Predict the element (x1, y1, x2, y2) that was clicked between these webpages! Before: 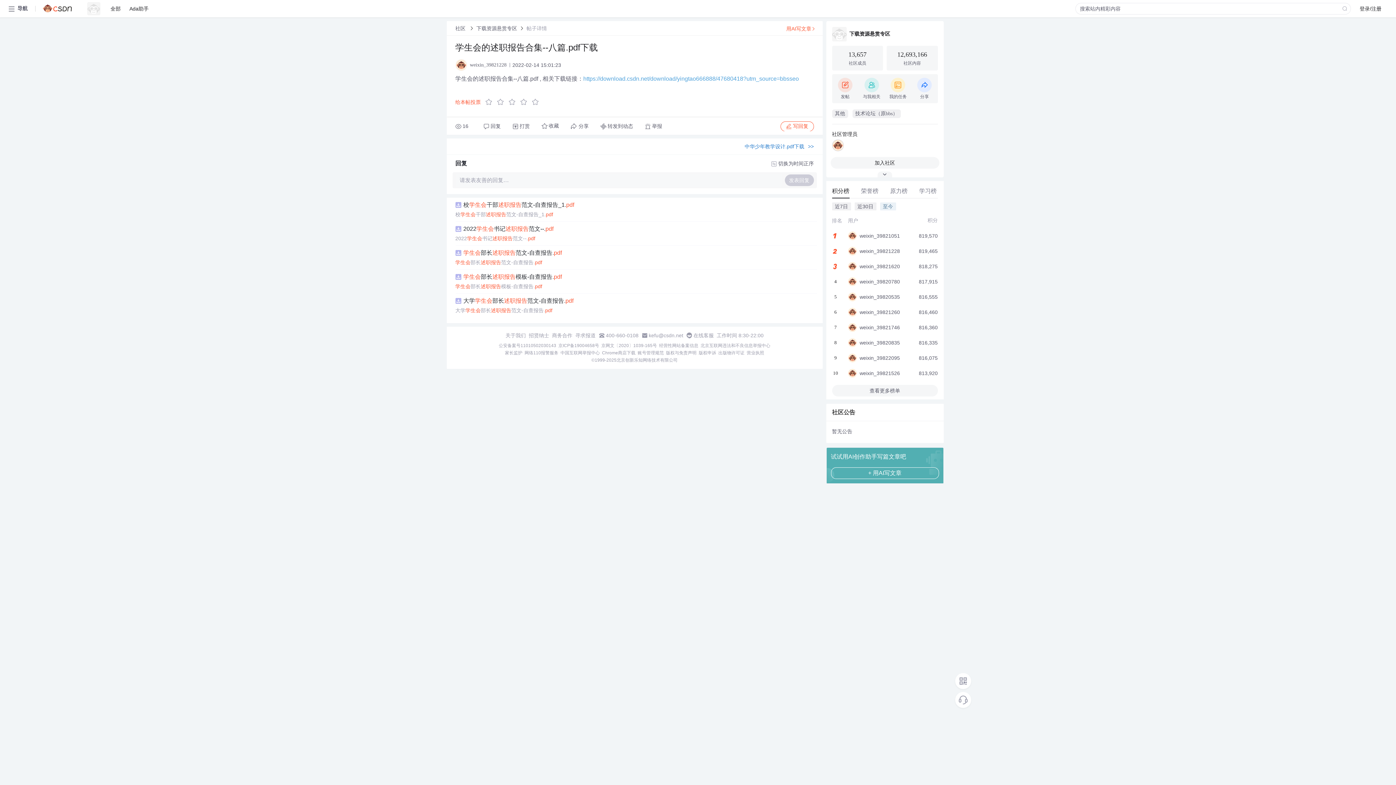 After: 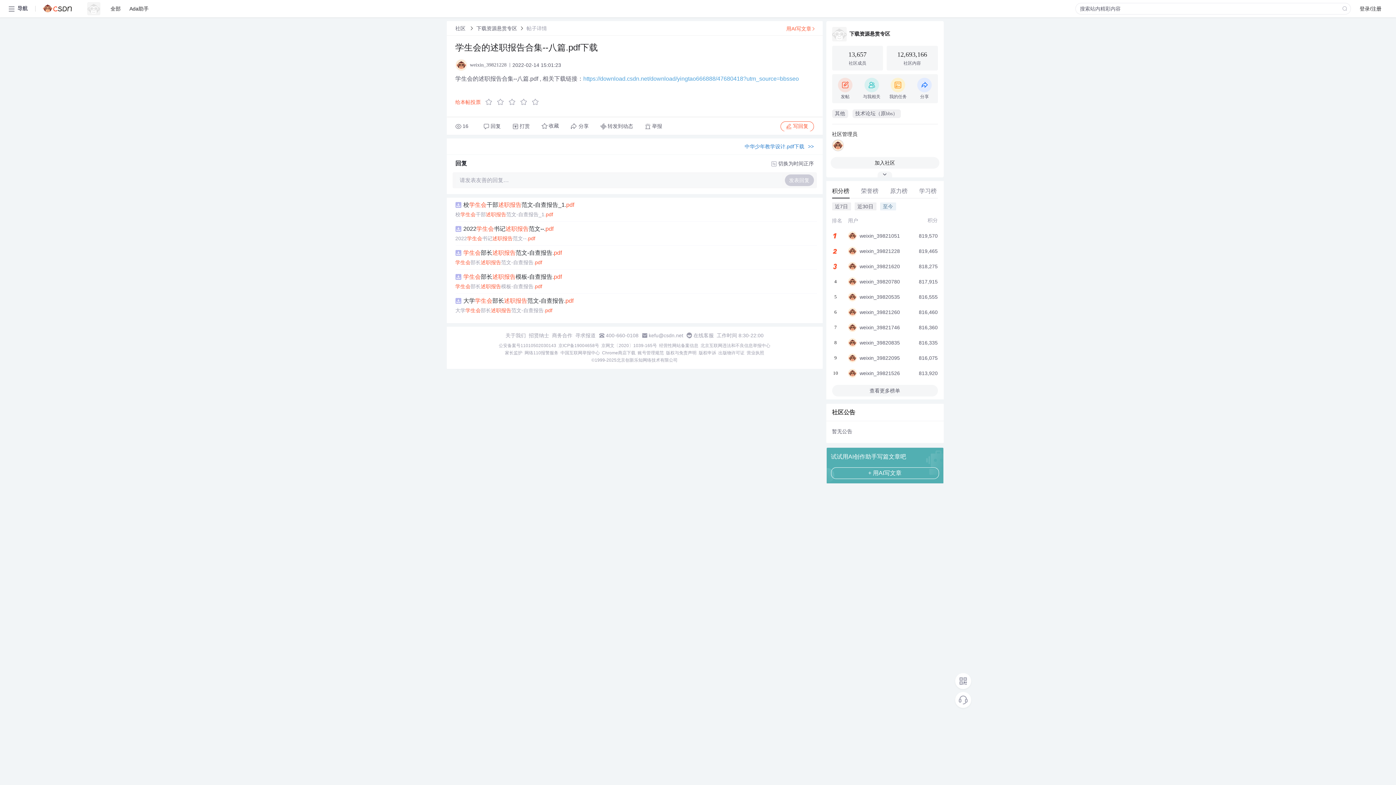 Action: bbox: (498, 342, 556, 348) label: 公安备案号11010502030143